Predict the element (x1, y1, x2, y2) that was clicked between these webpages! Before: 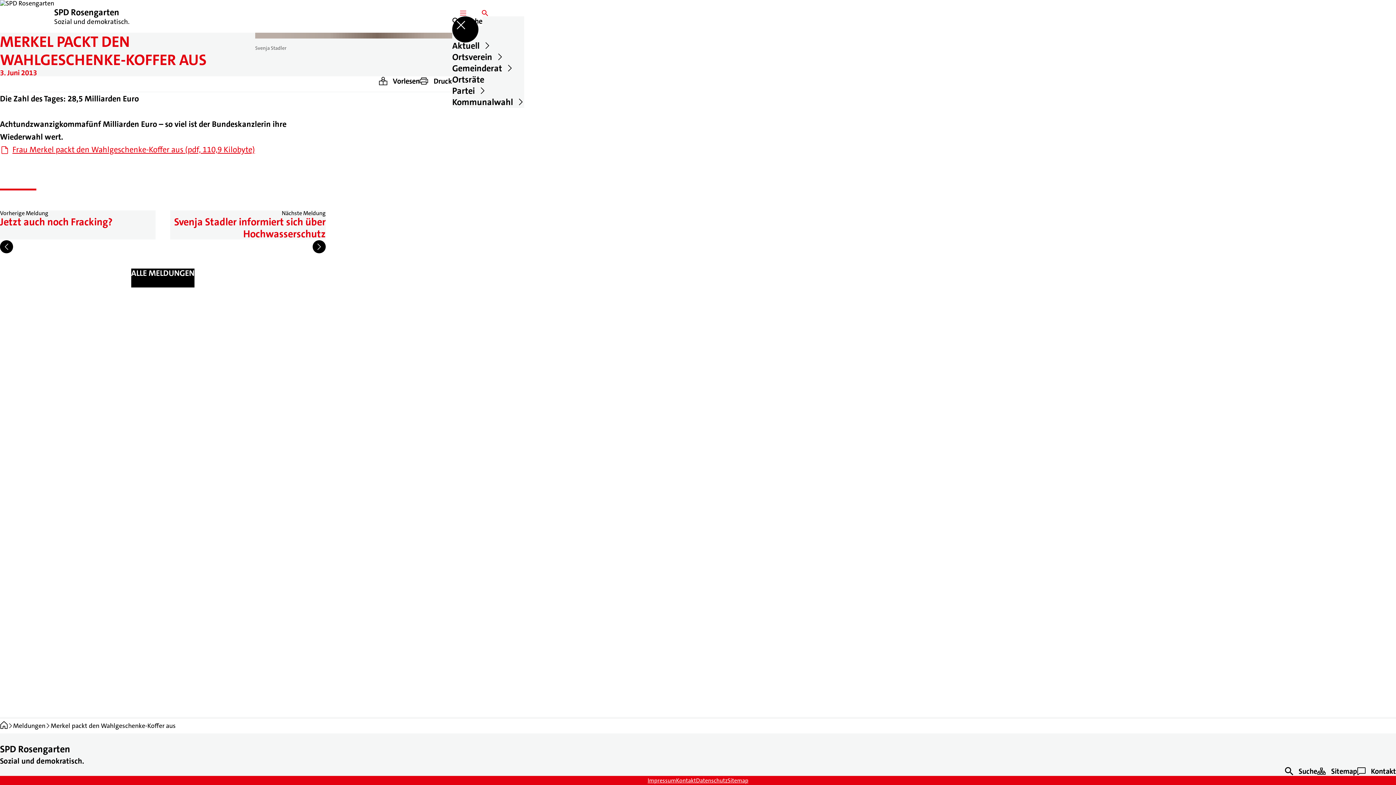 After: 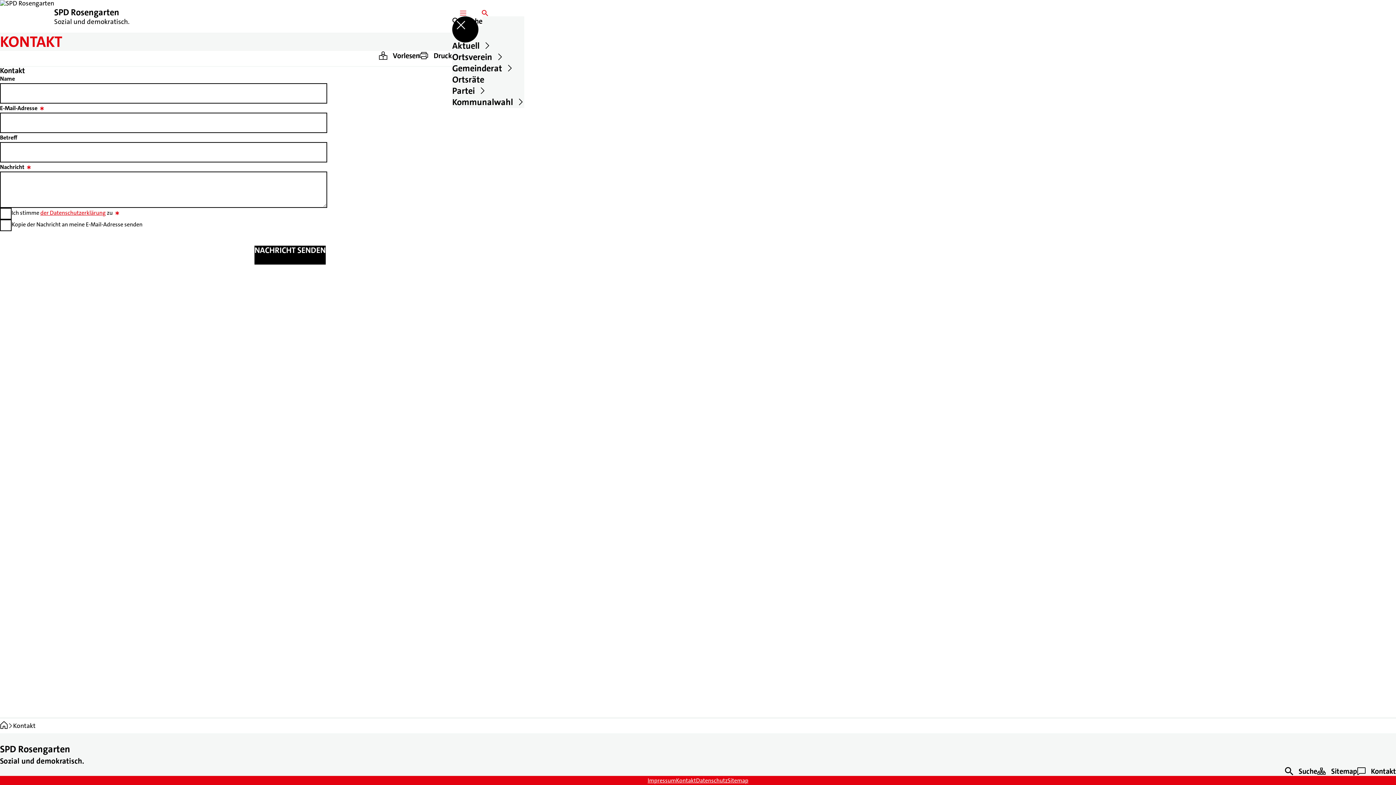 Action: bbox: (676, 777, 696, 784) label: Kontakt